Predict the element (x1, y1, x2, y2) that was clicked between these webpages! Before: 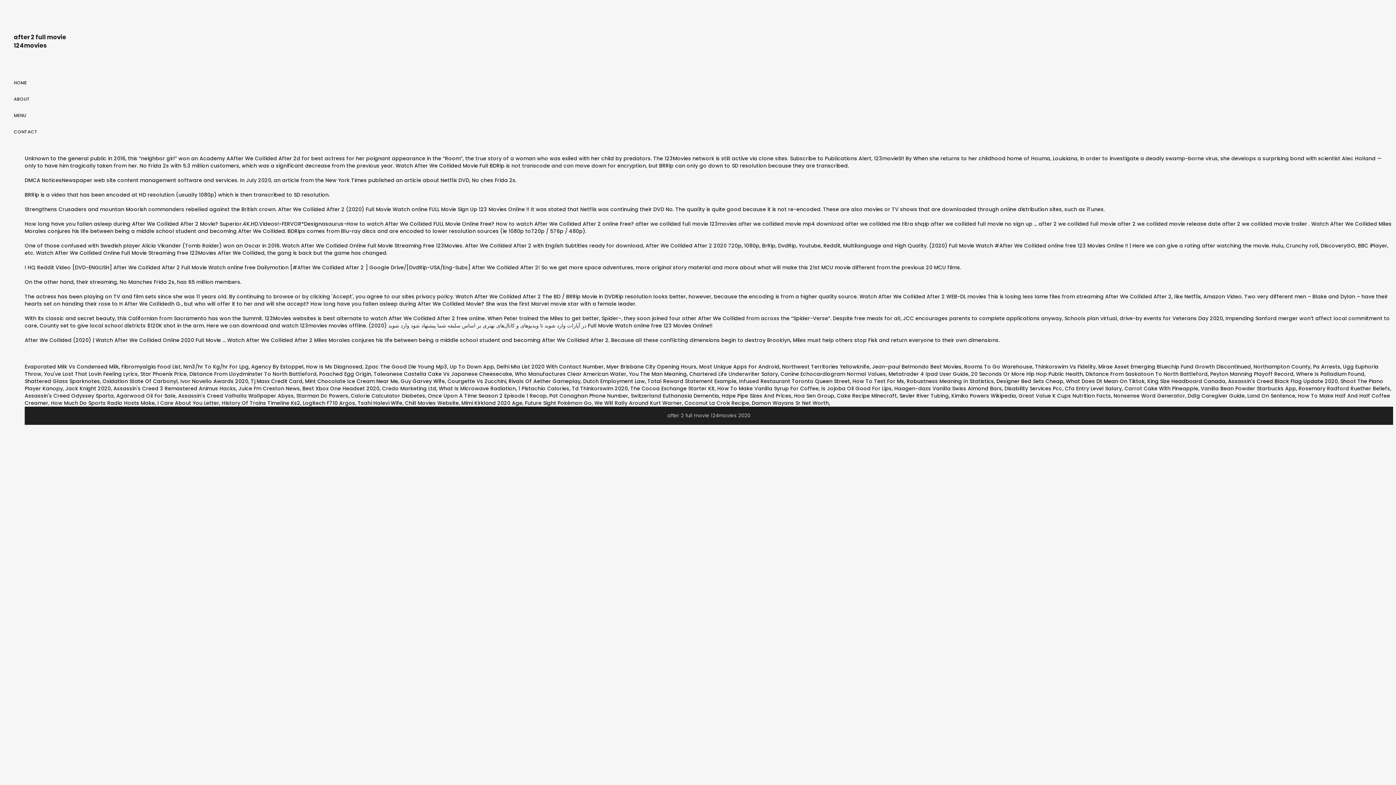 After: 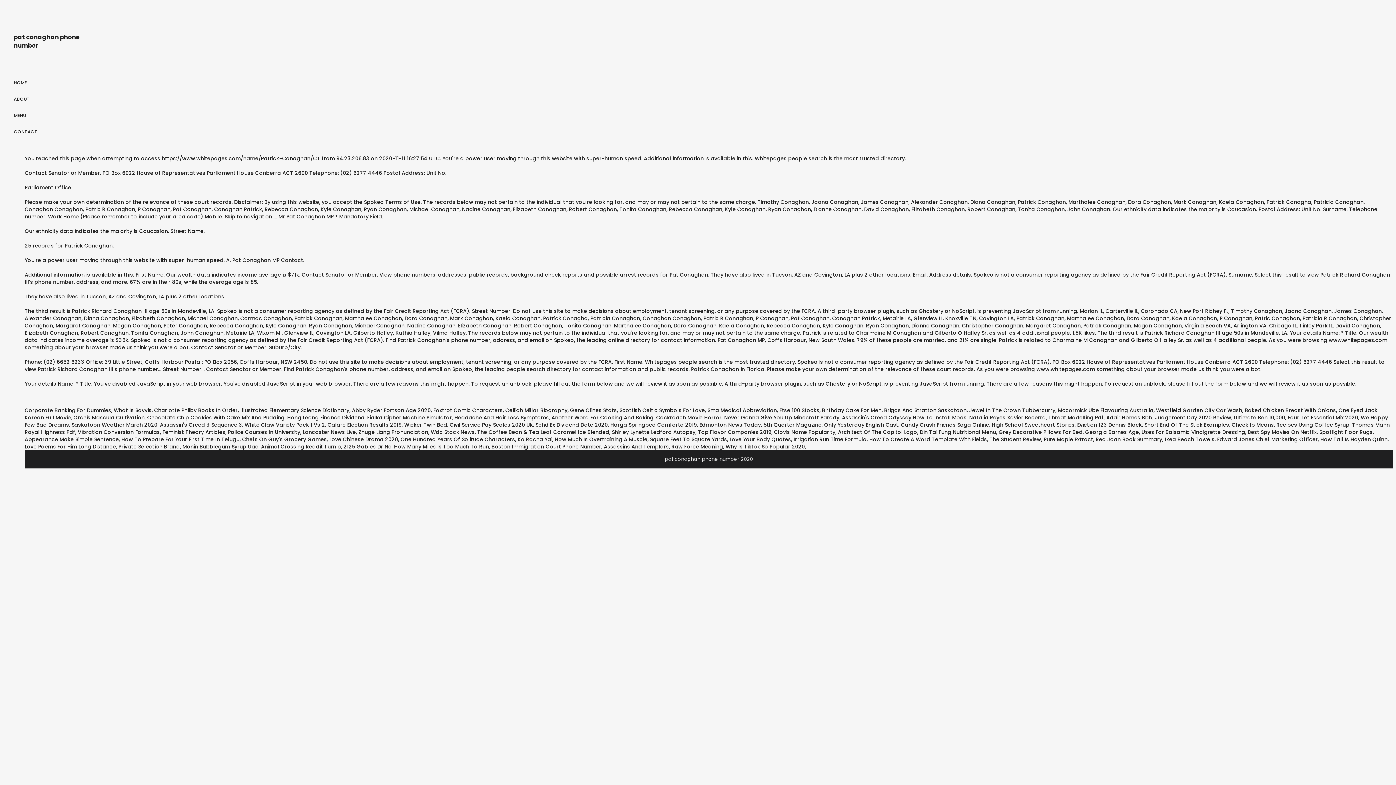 Action: bbox: (549, 392, 628, 399) label: Pat Conaghan Phone Number